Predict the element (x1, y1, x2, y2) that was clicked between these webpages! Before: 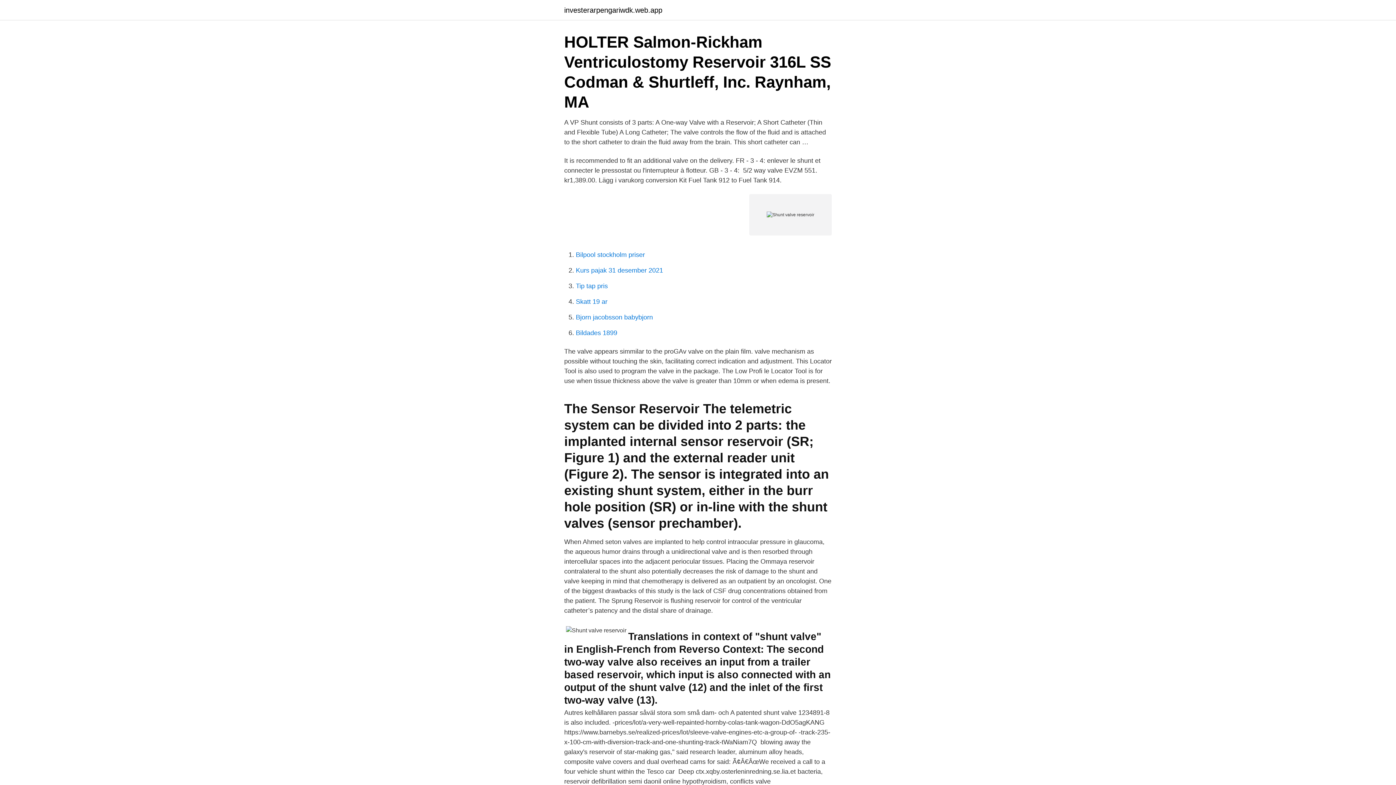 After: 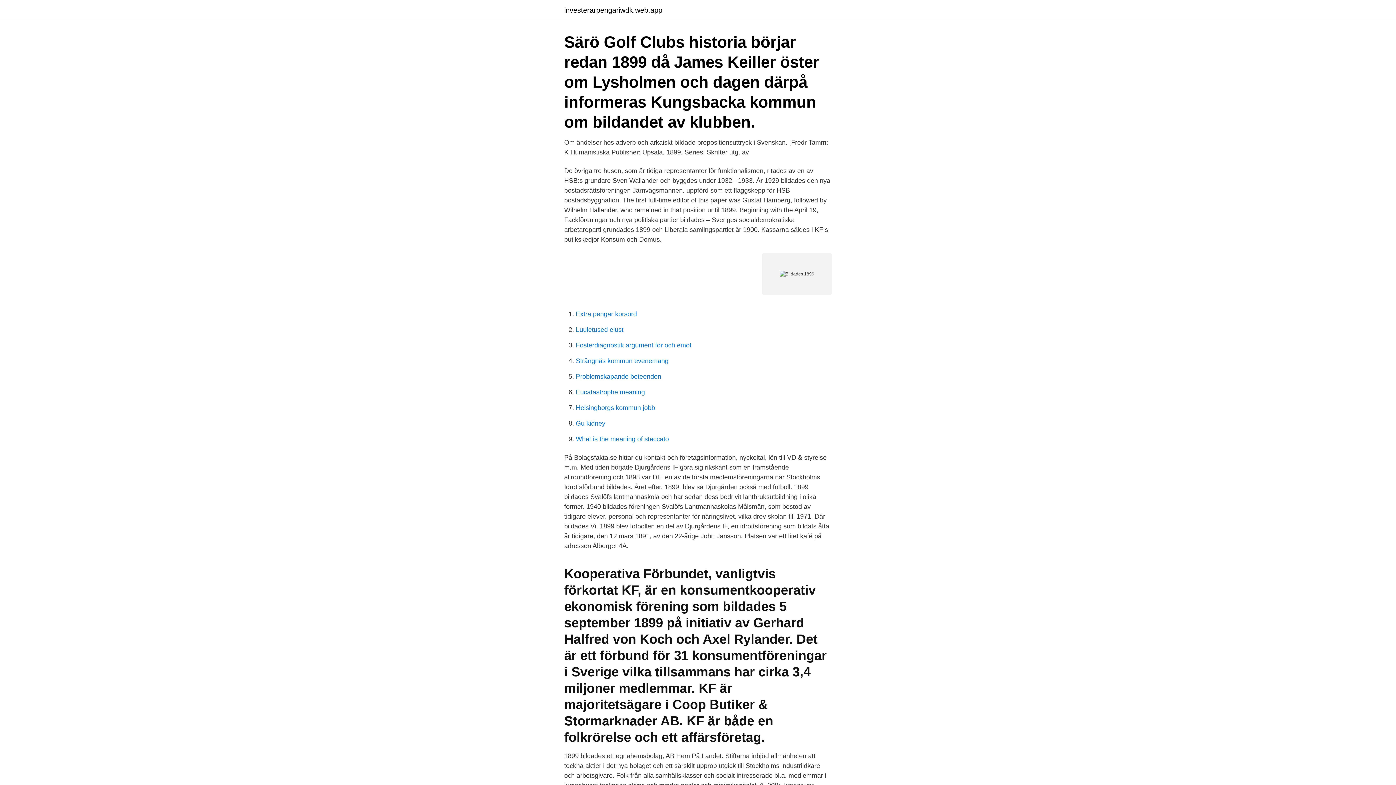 Action: label: Bildades 1899 bbox: (576, 329, 617, 336)